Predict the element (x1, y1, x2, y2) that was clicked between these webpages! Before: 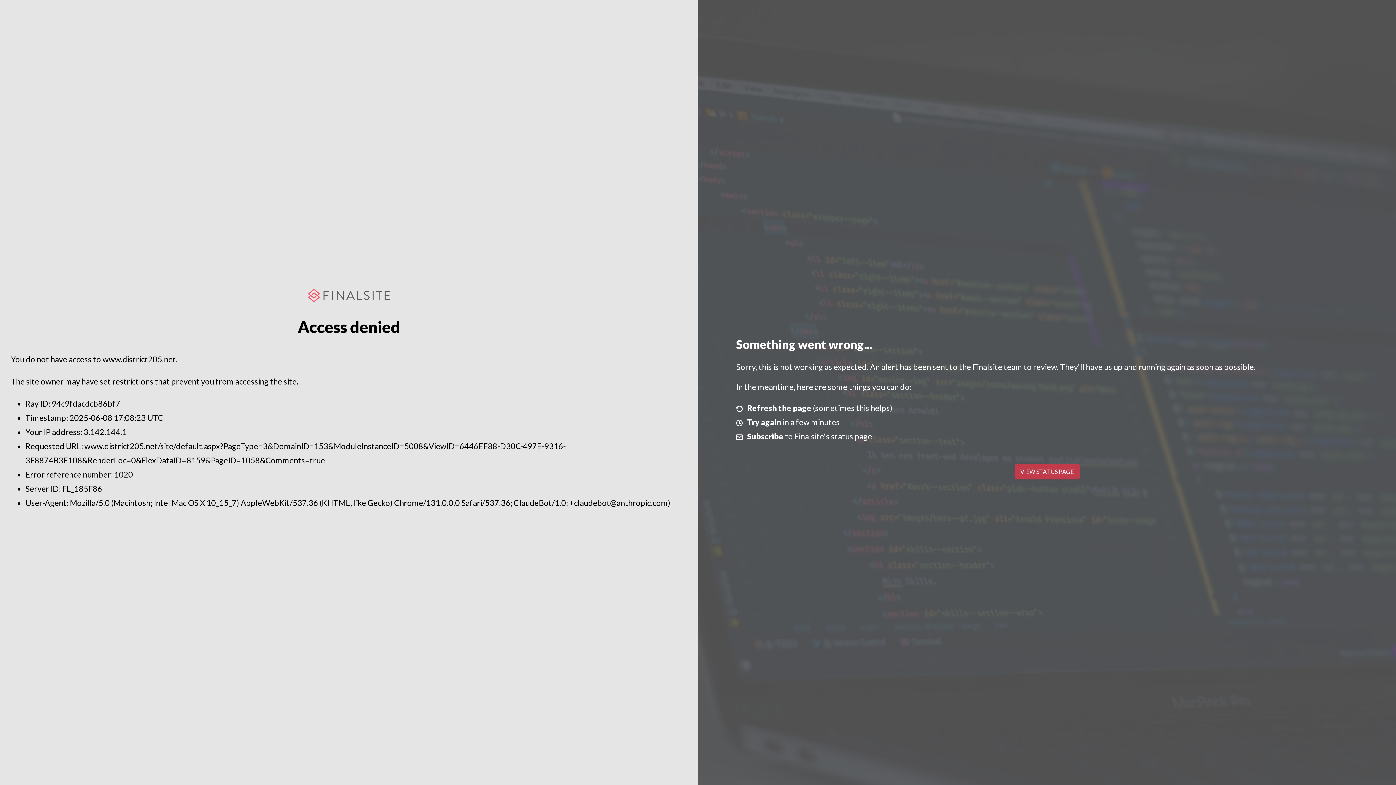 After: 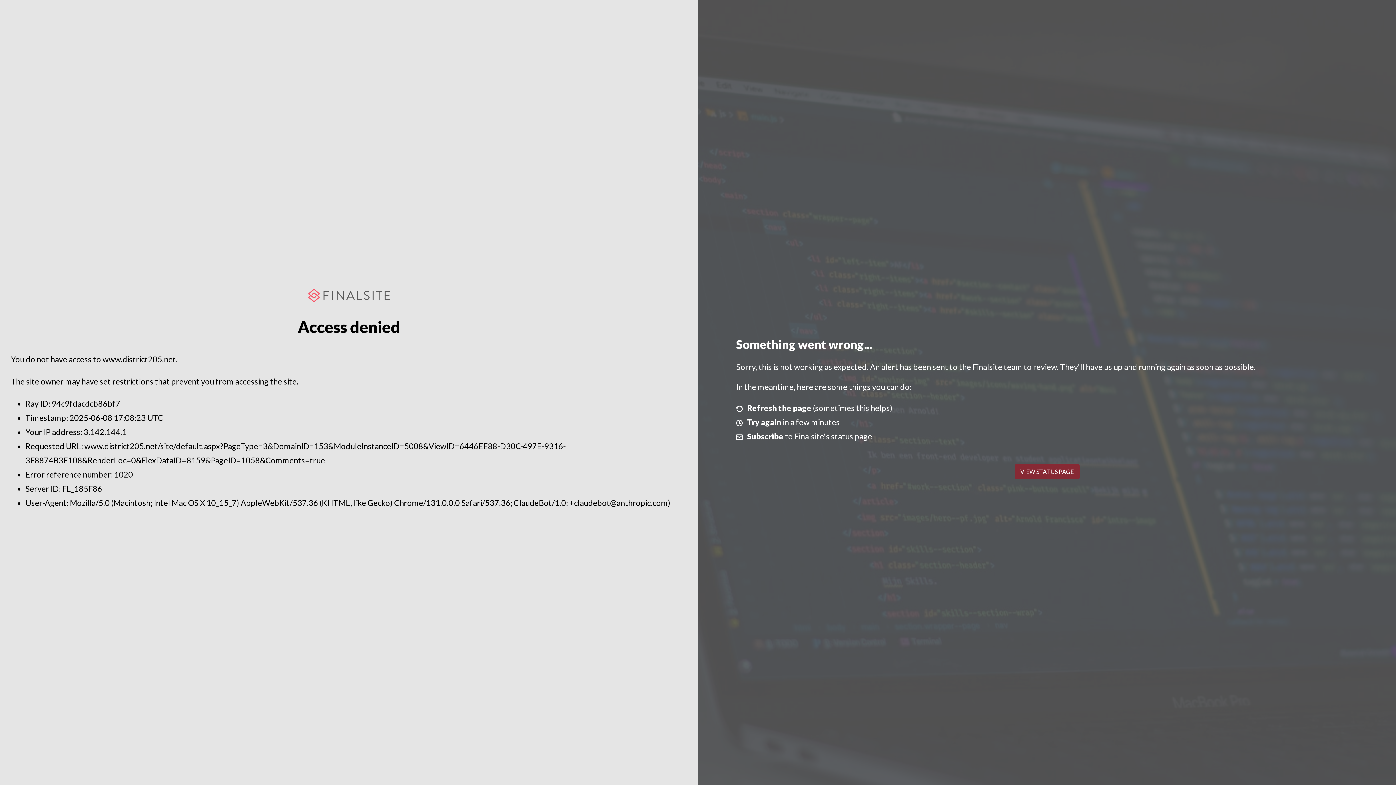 Action: bbox: (1014, 464, 1079, 479) label: VIEW STATUS PAGE